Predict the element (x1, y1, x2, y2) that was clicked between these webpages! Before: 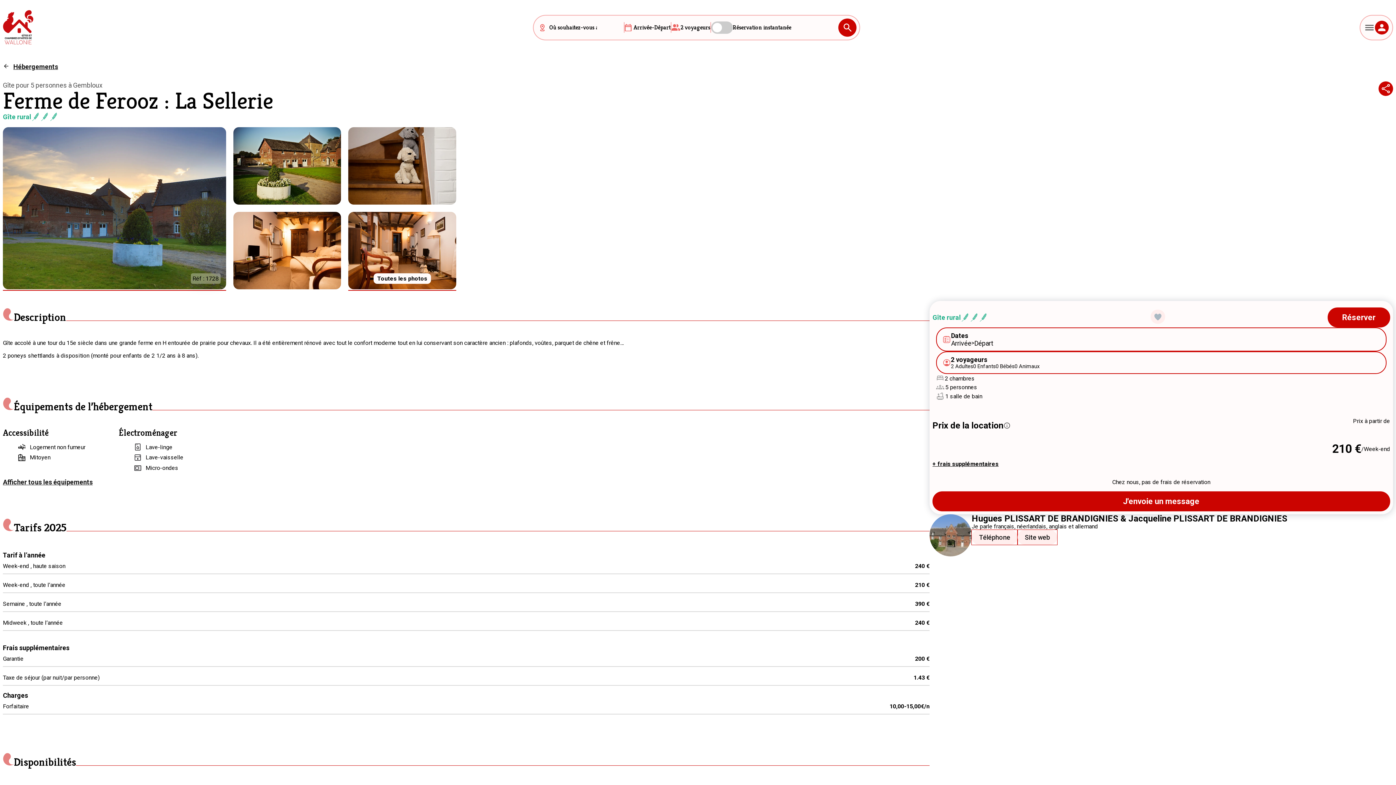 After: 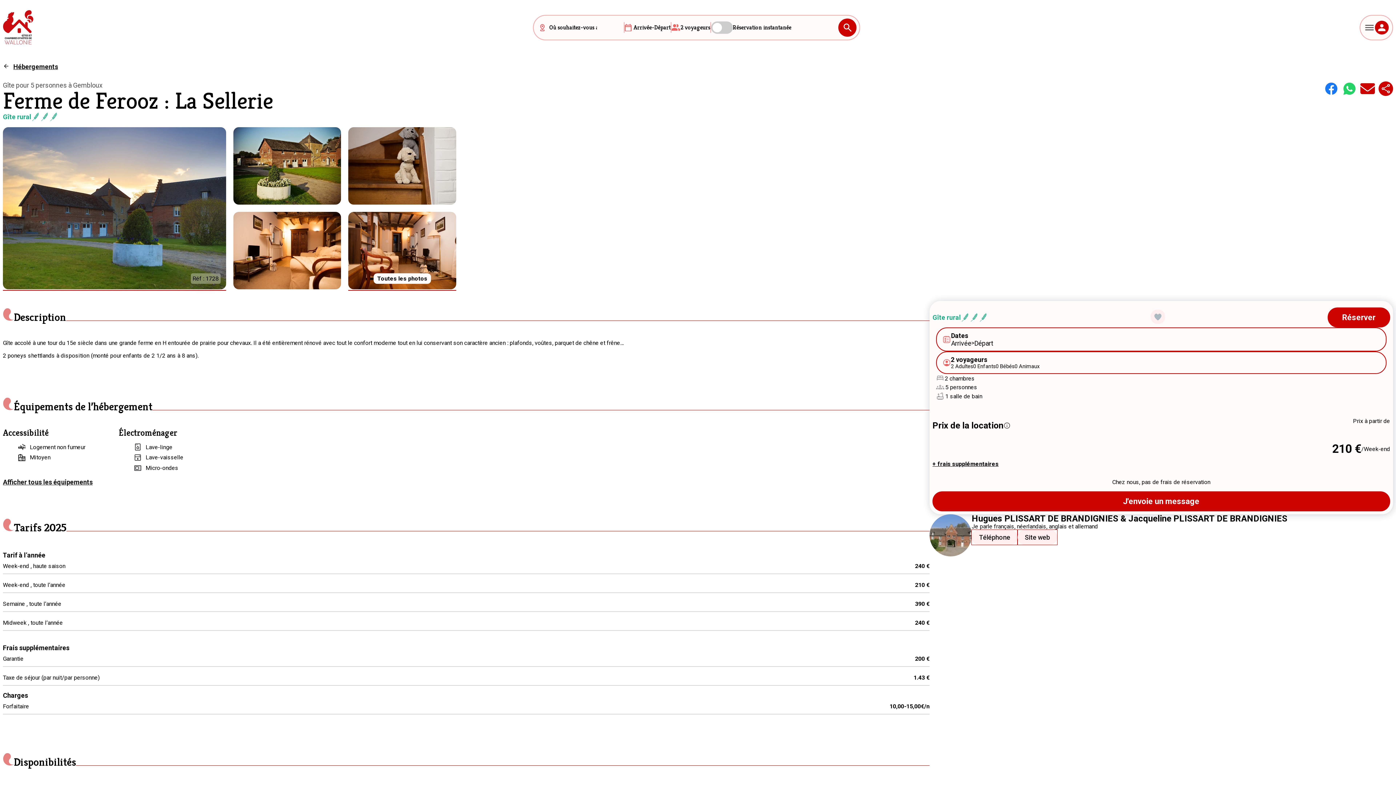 Action: bbox: (1378, 81, 1393, 96) label: Partager